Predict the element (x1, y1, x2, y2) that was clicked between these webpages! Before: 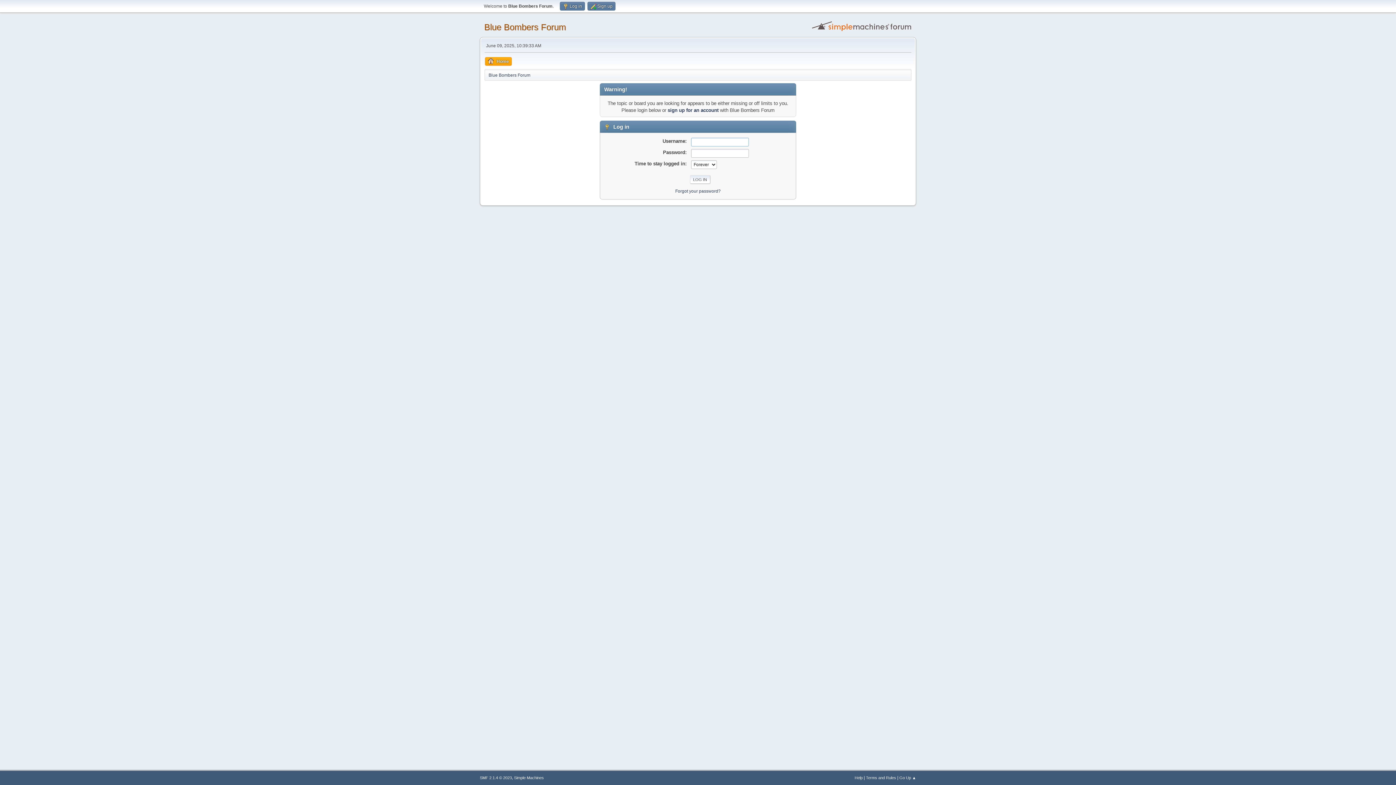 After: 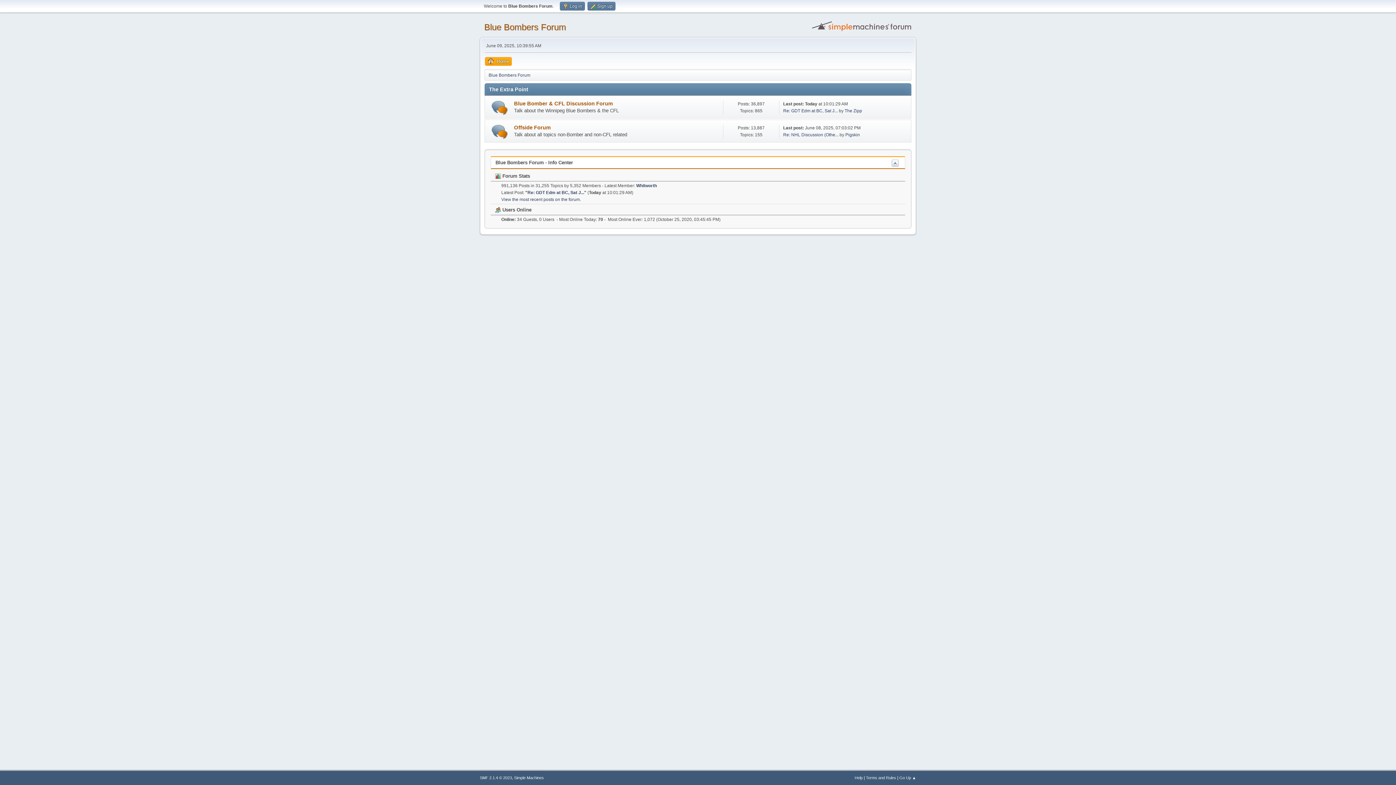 Action: bbox: (484, 22, 566, 32) label: Blue Bombers Forum